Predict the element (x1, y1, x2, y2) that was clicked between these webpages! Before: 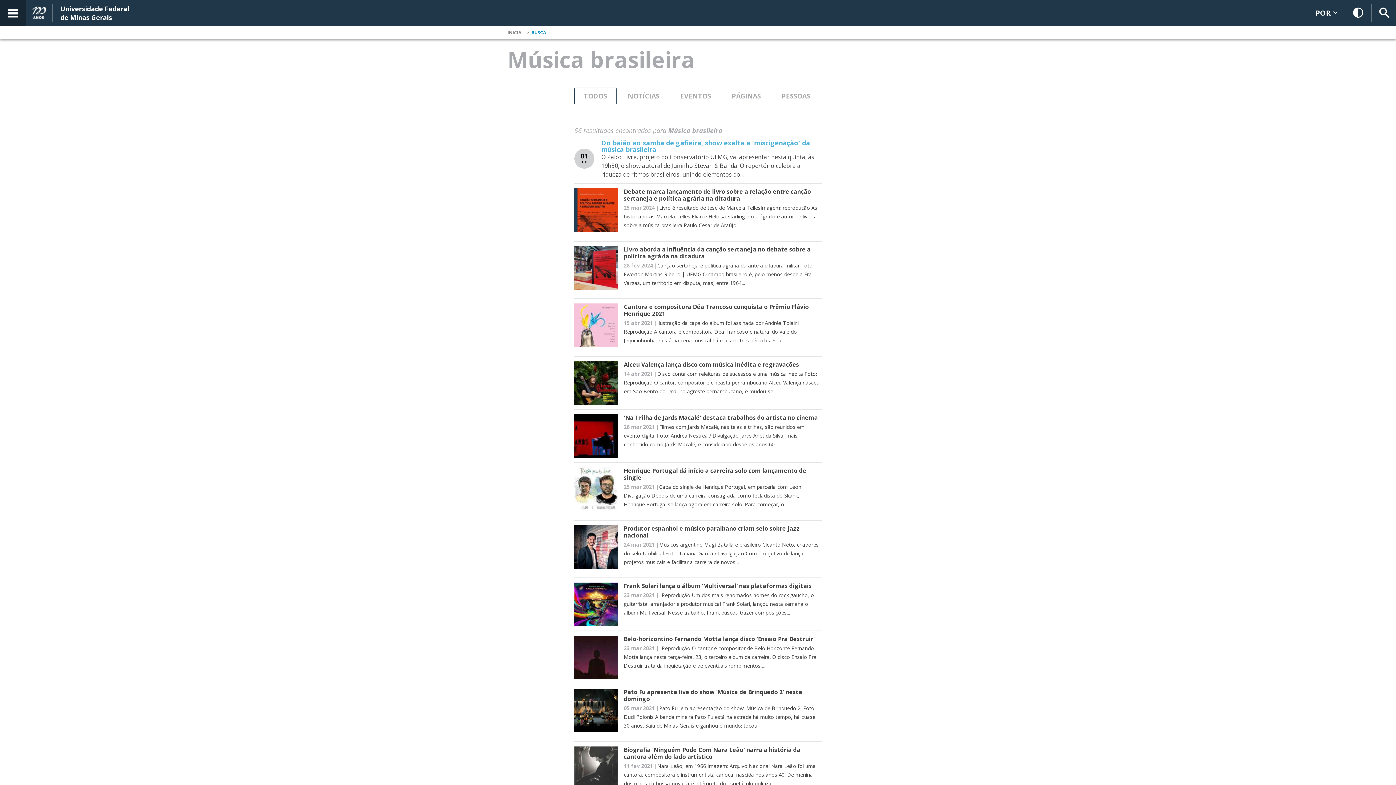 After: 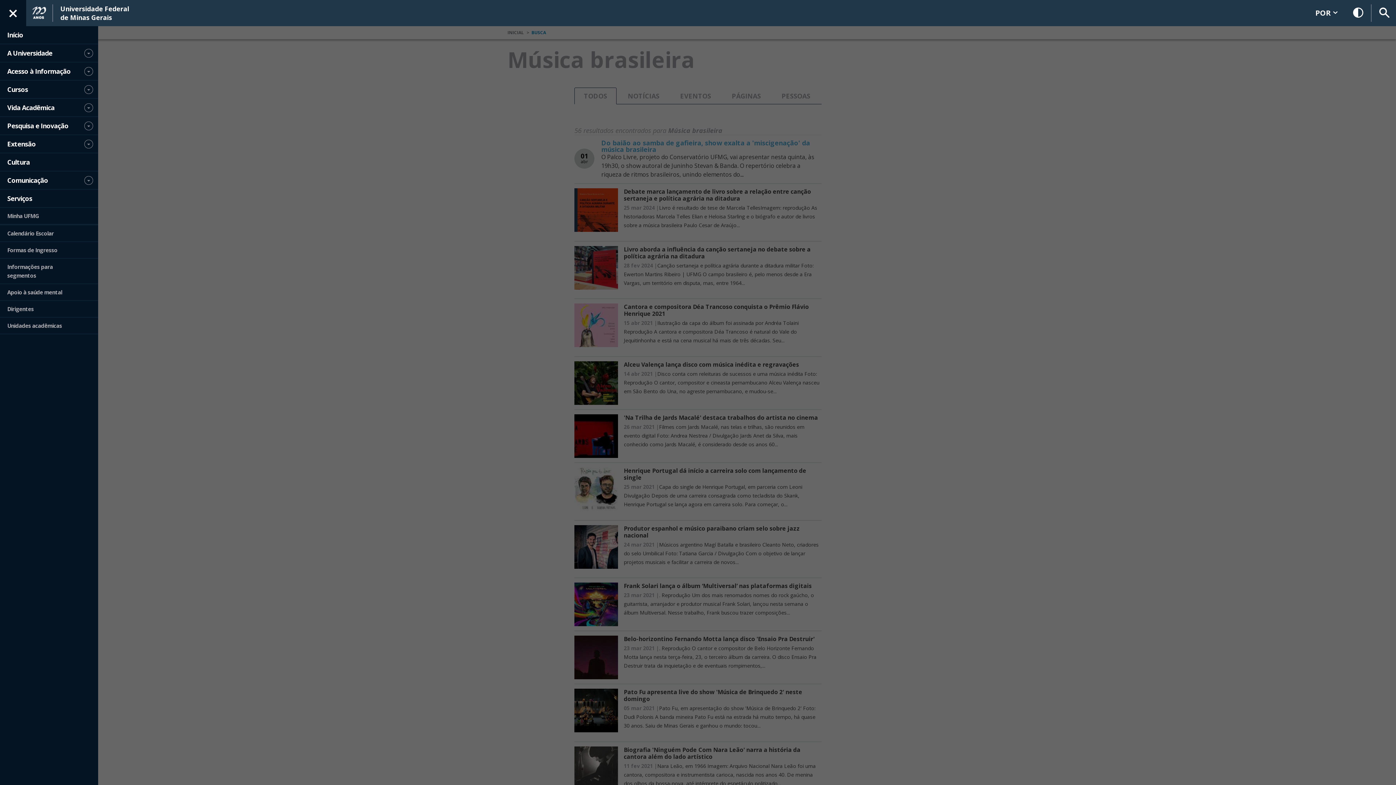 Action: bbox: (0, 0, 26, 26) label: Acessar o Menu